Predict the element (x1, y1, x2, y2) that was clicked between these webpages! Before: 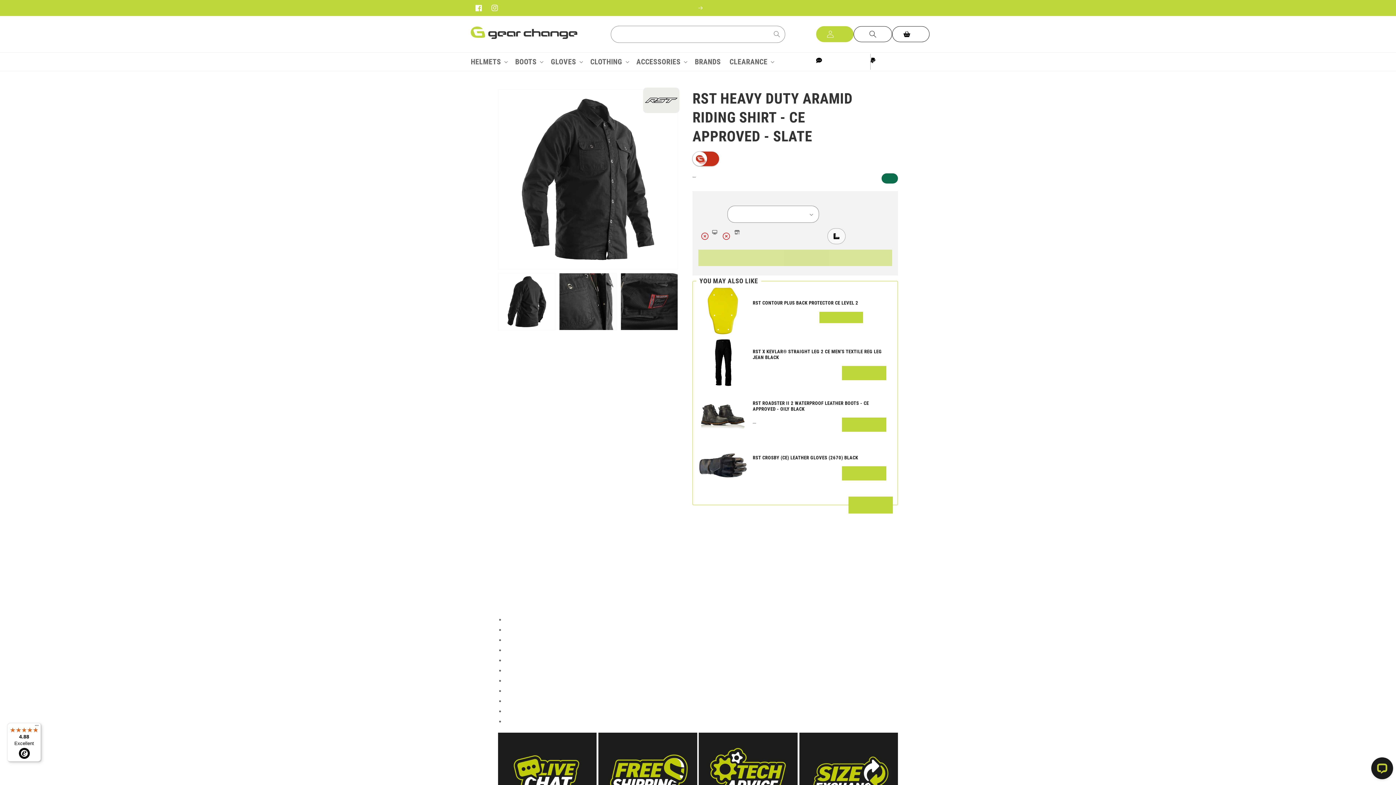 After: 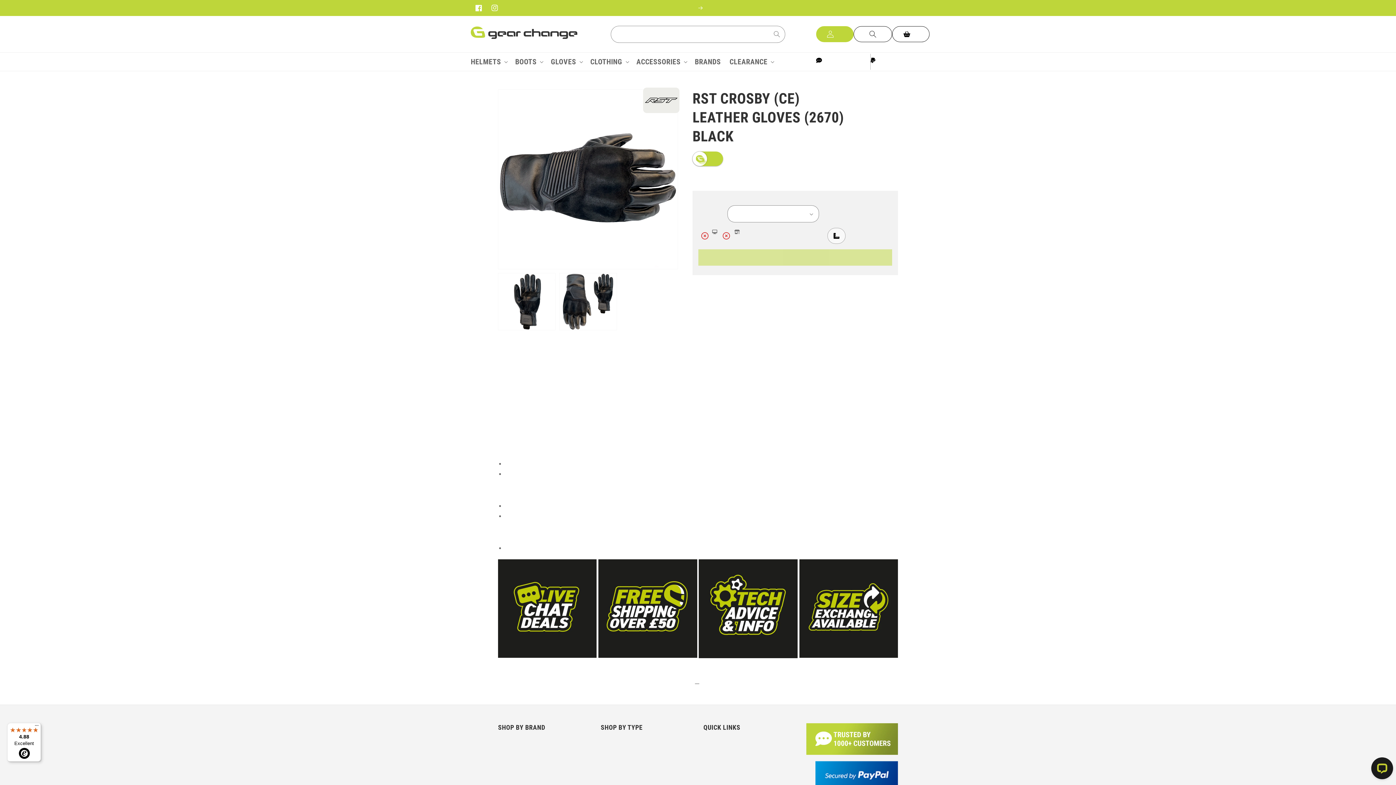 Action: bbox: (842, 466, 886, 480) label: View Product